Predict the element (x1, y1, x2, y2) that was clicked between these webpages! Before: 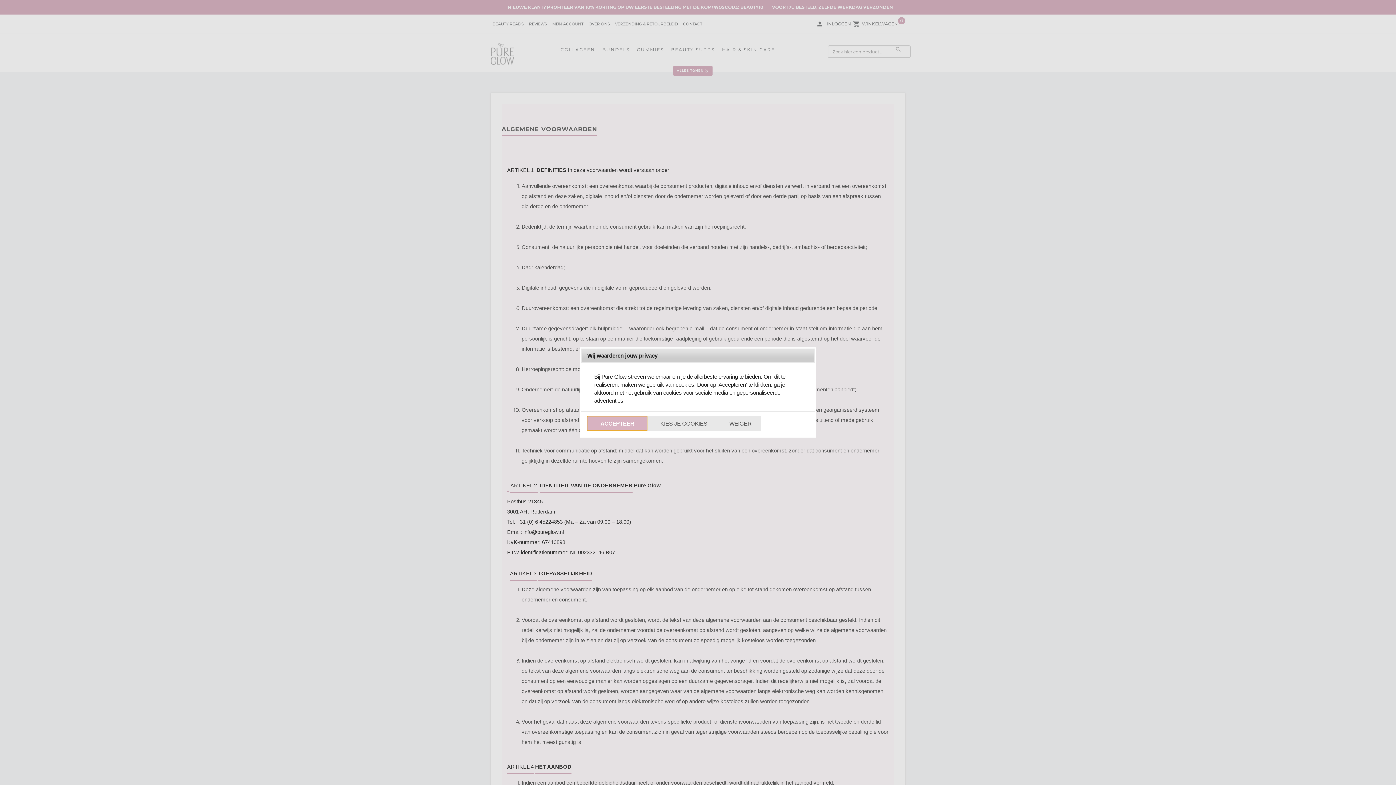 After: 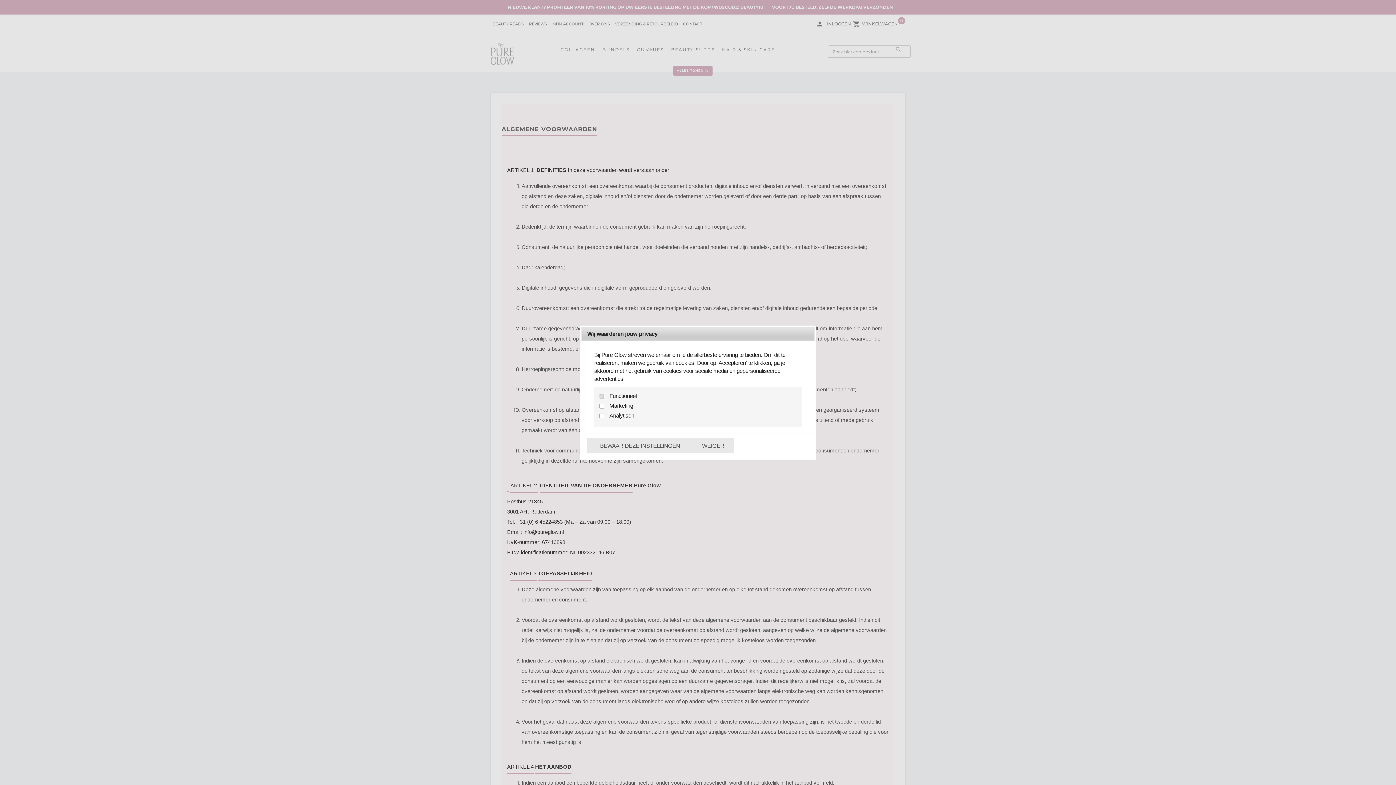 Action: bbox: (647, 416, 720, 431) label: KIES JE COOKIES